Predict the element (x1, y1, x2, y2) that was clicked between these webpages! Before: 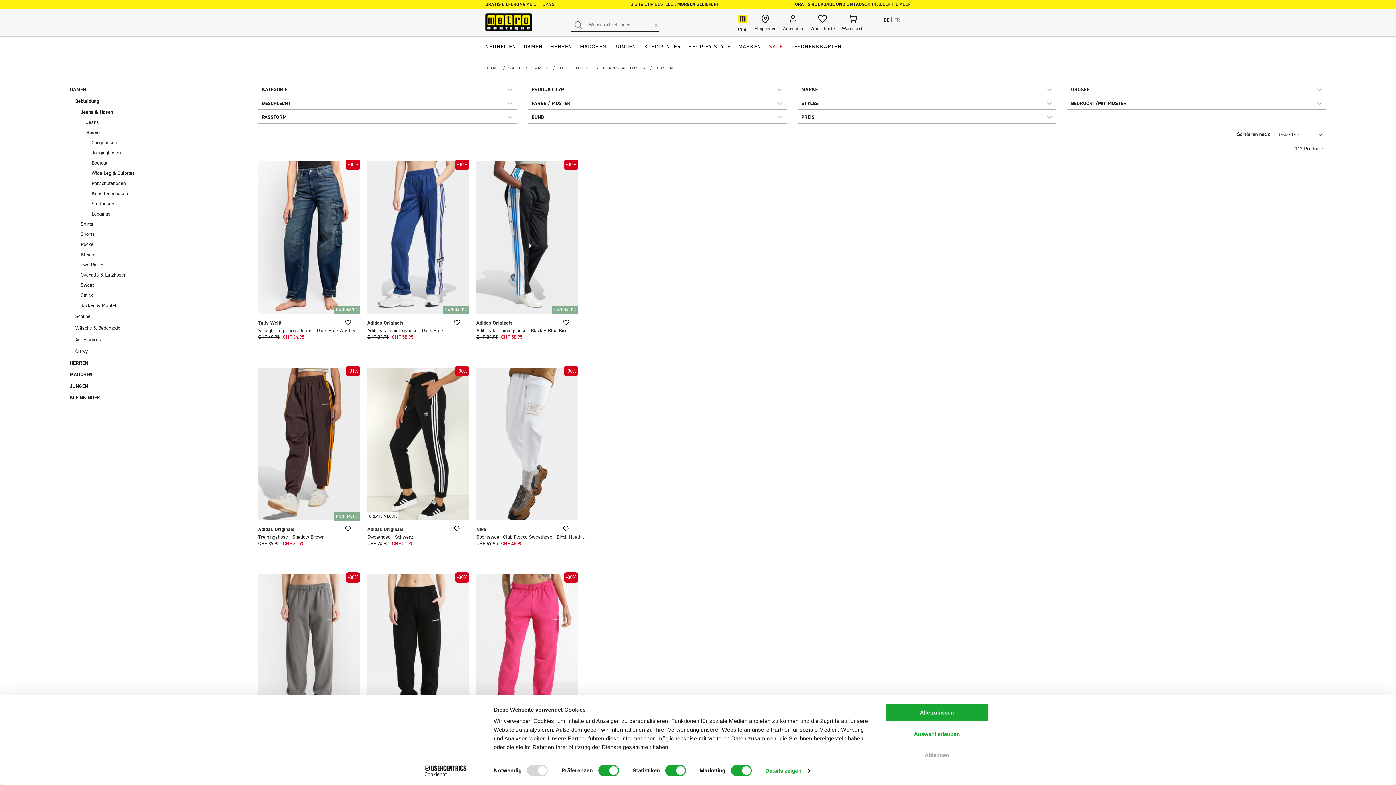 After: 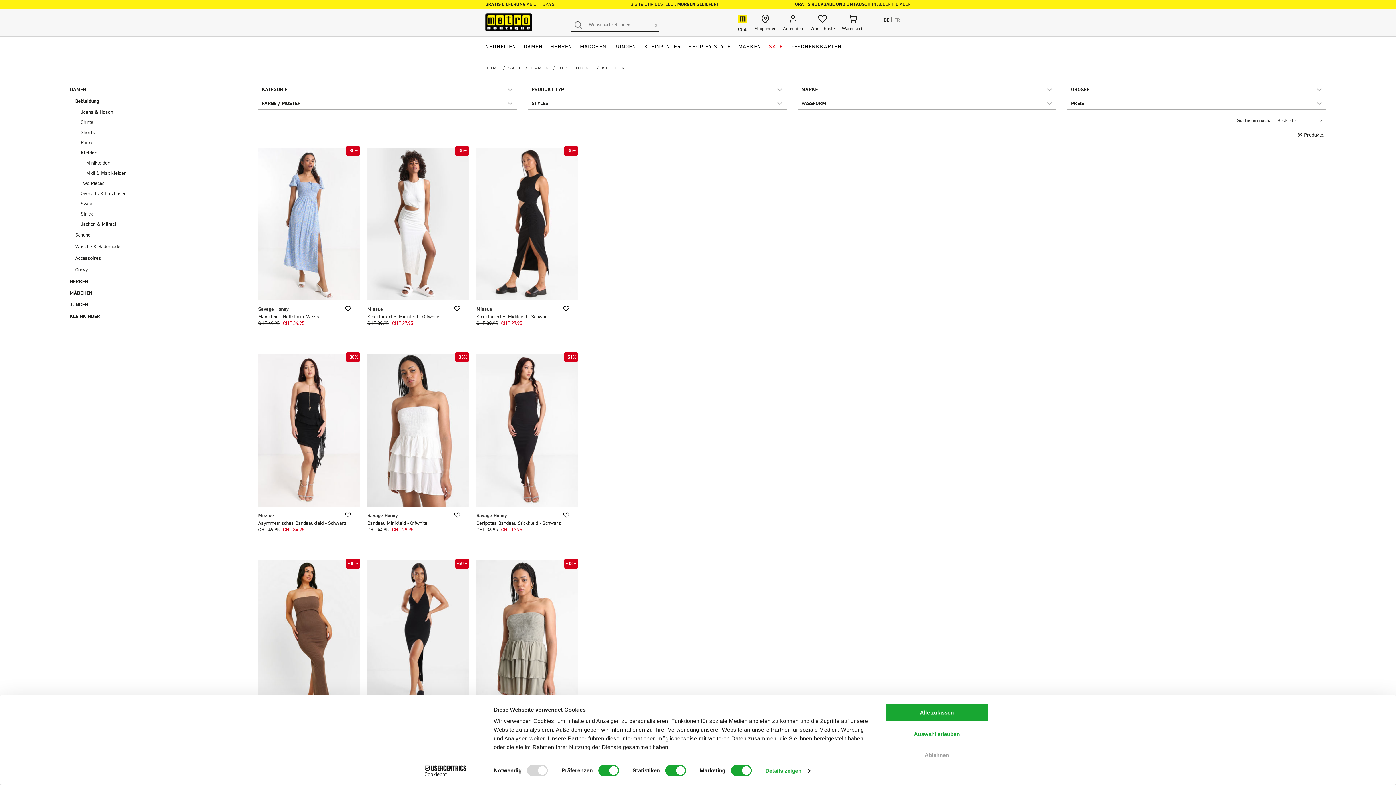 Action: bbox: (80, 249, 209, 260) label: Kleider